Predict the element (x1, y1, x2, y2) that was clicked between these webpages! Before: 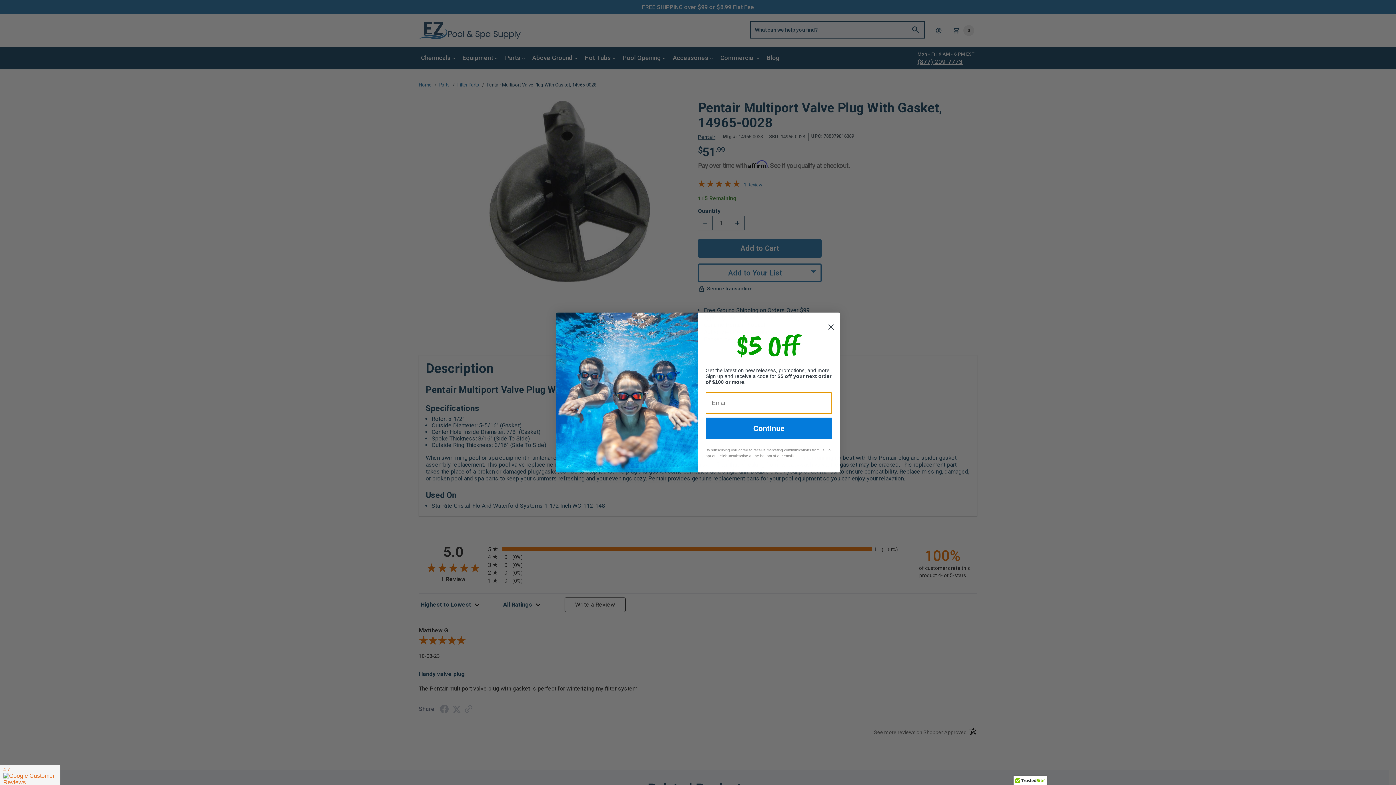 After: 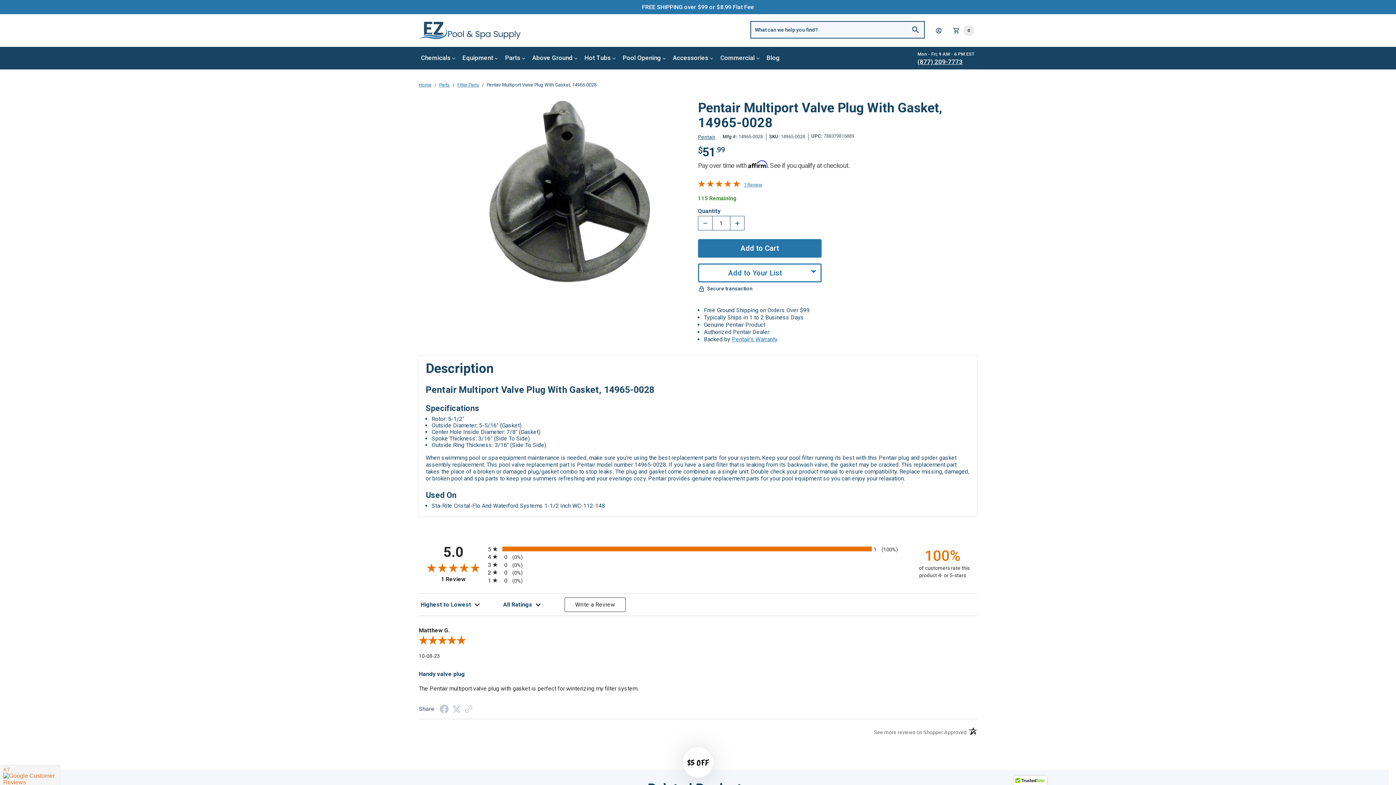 Action: label: Close dialog bbox: (825, 315, 837, 327)